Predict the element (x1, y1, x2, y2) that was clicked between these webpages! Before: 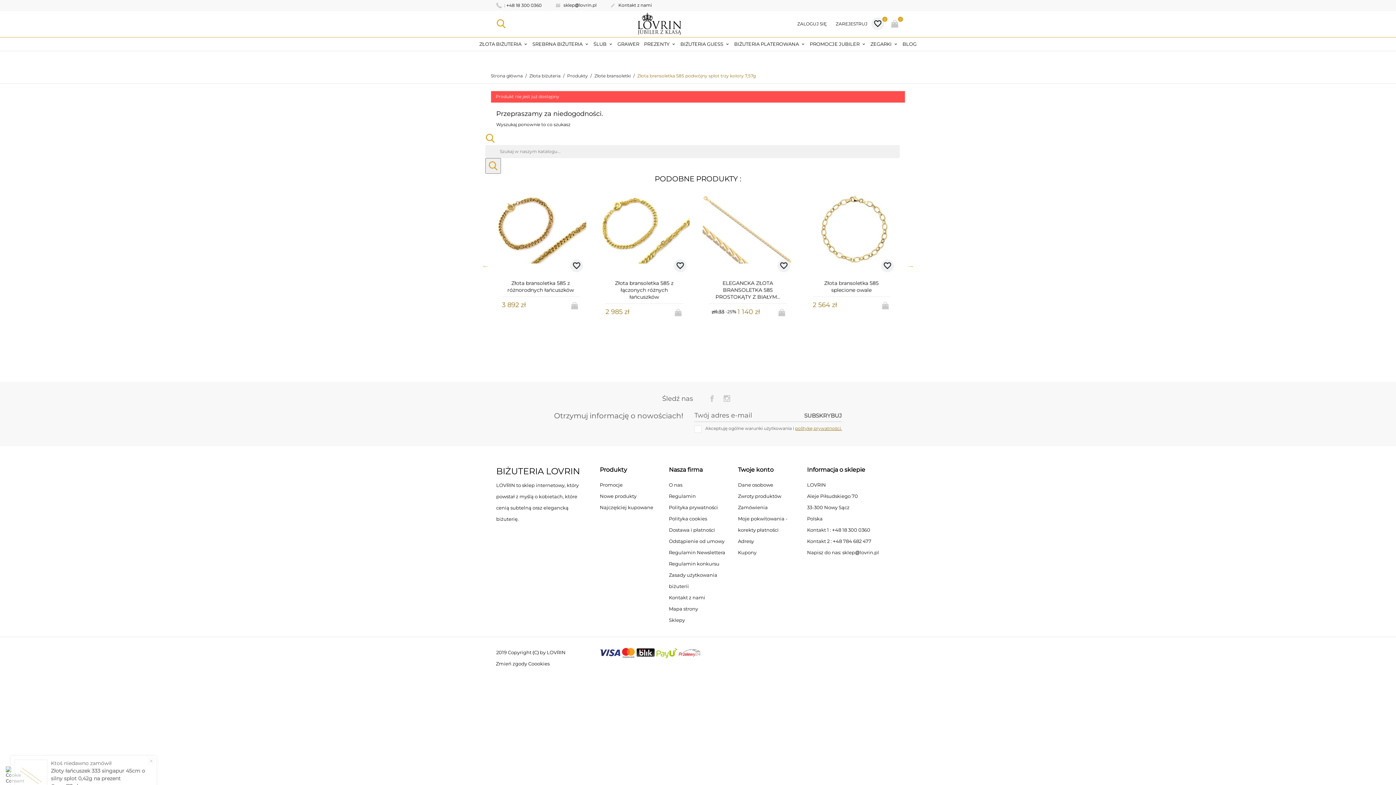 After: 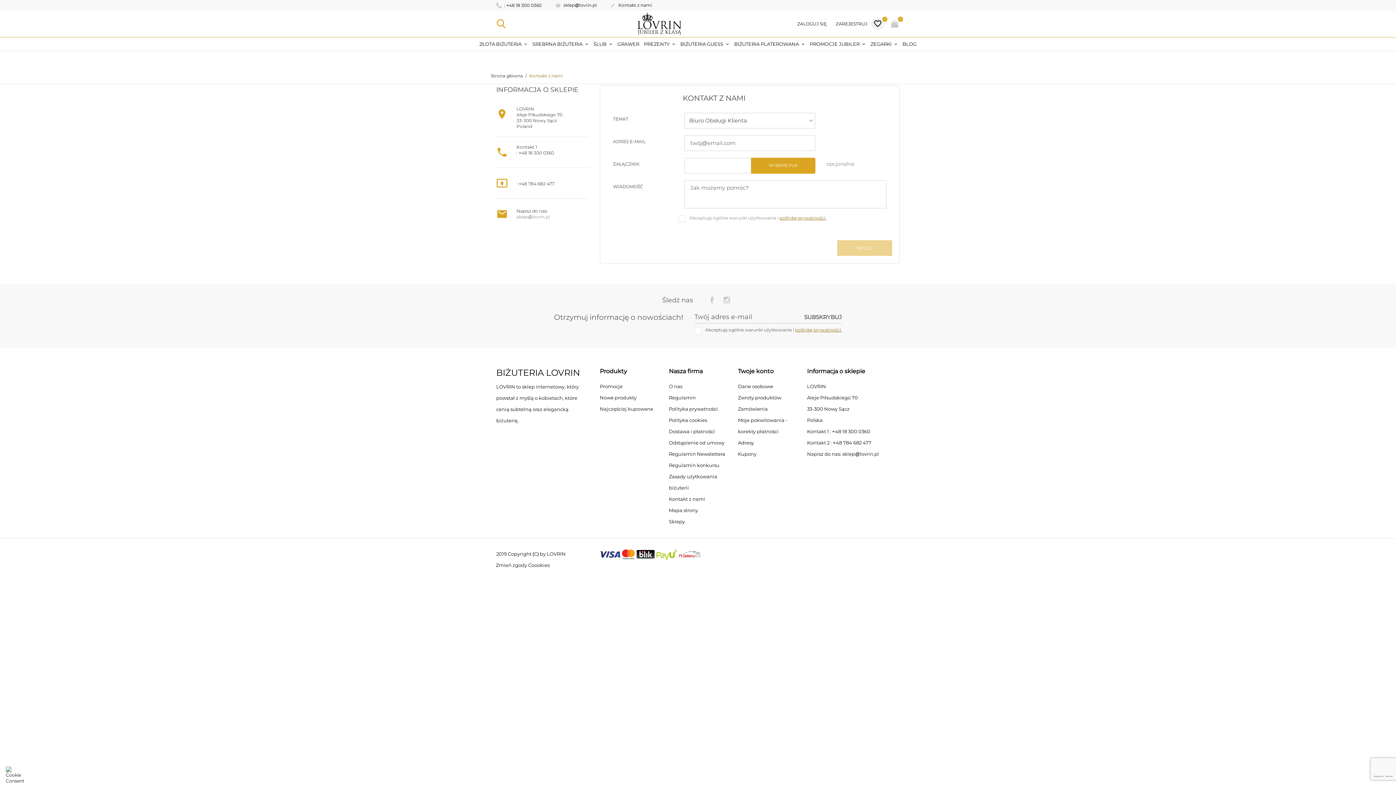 Action: label: Kontakt z nami bbox: (669, 594, 705, 600)